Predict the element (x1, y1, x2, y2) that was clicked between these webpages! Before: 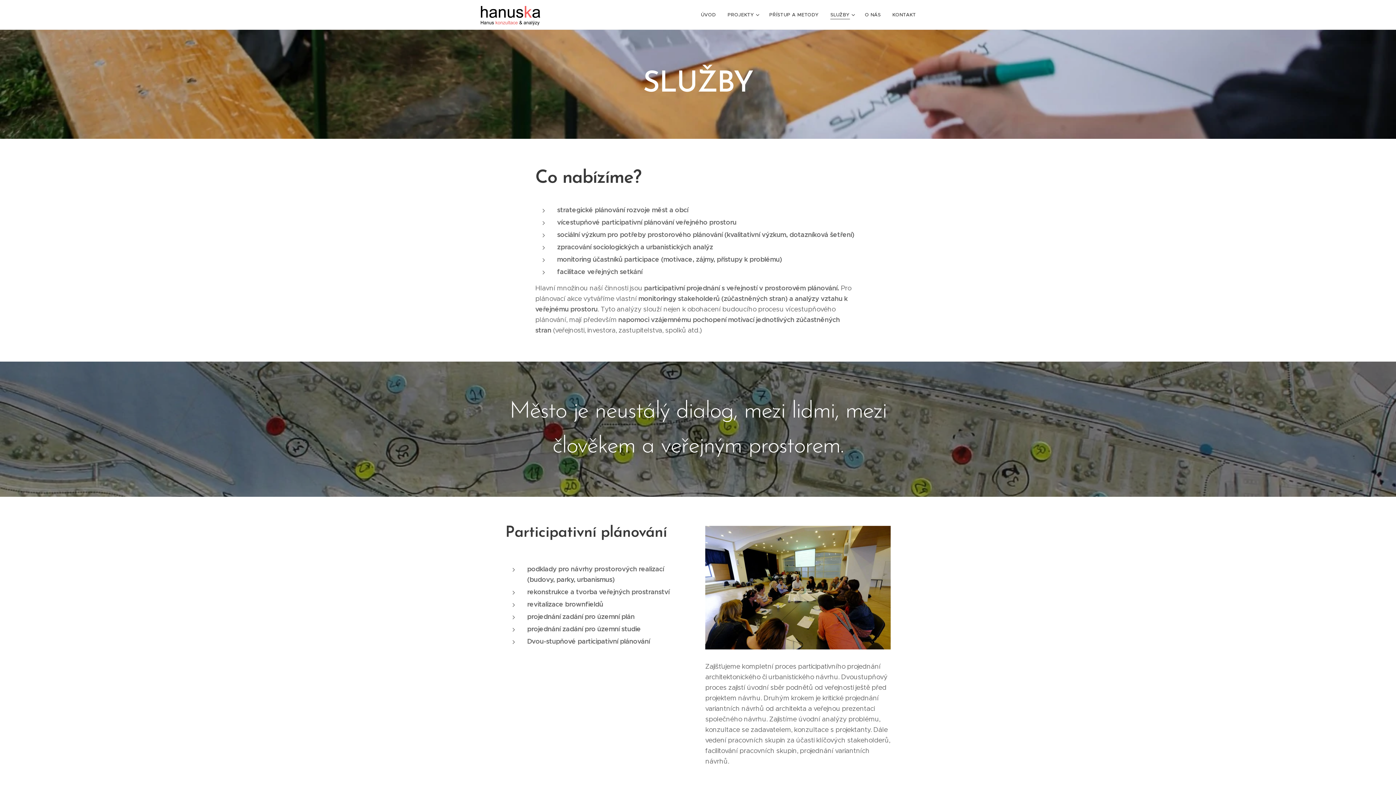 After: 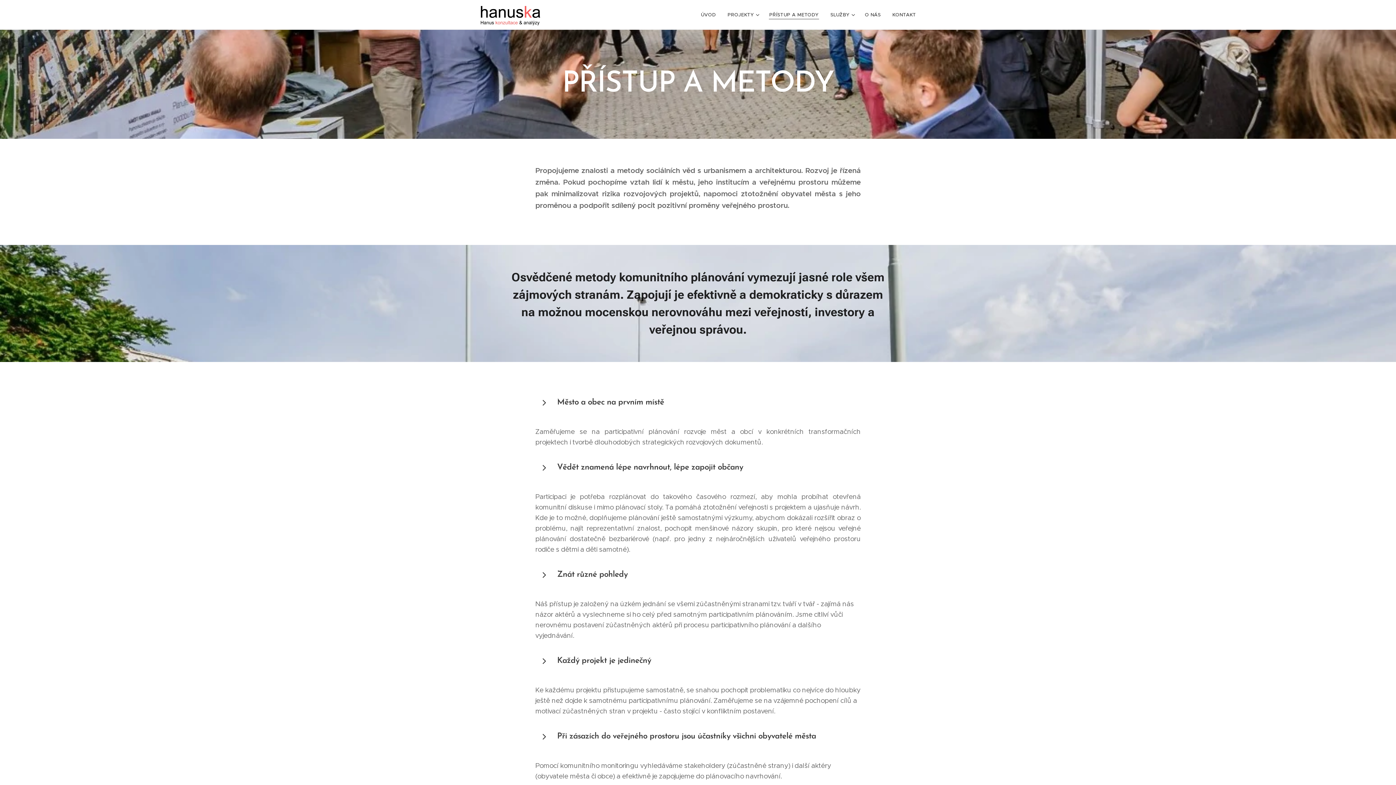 Action: label: PŘÍSTUP A METODY bbox: (763, 5, 824, 24)